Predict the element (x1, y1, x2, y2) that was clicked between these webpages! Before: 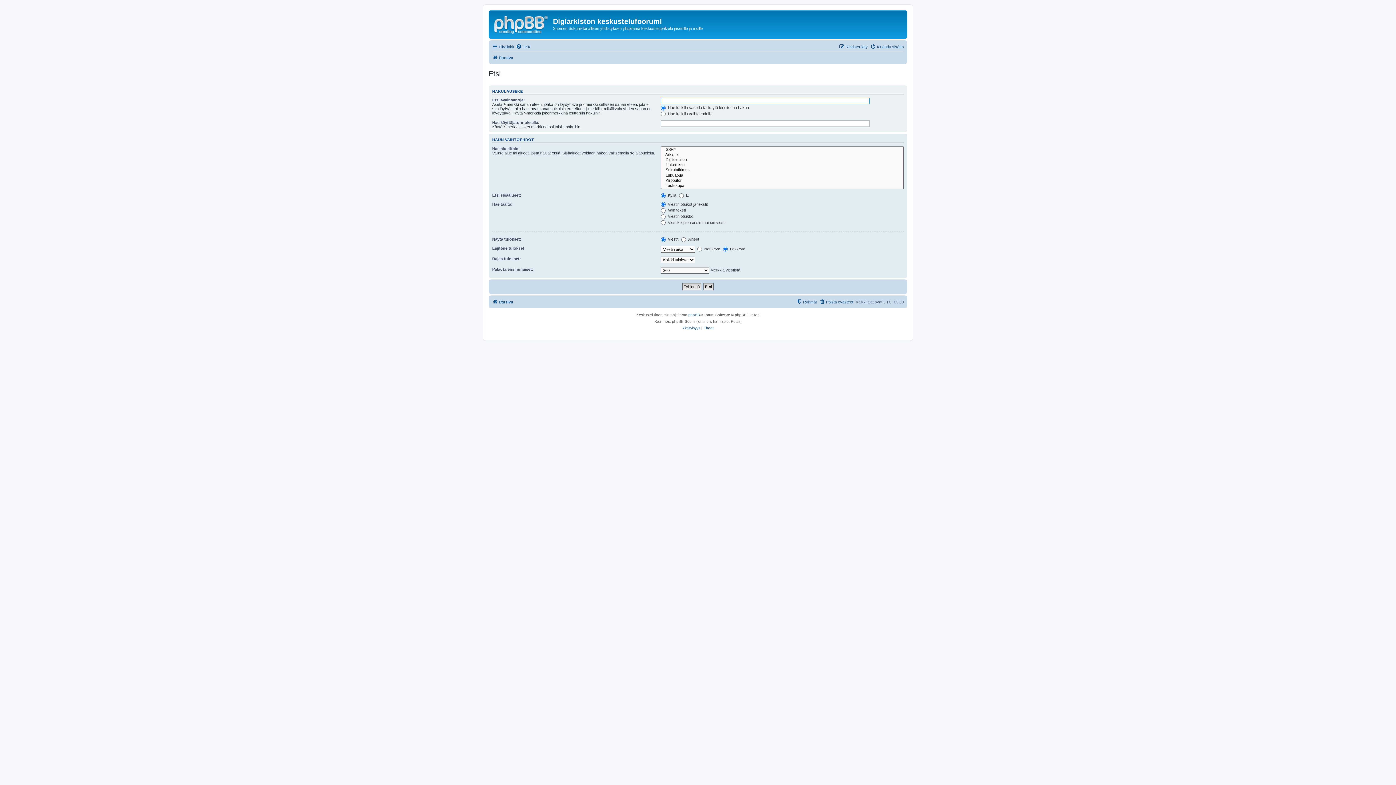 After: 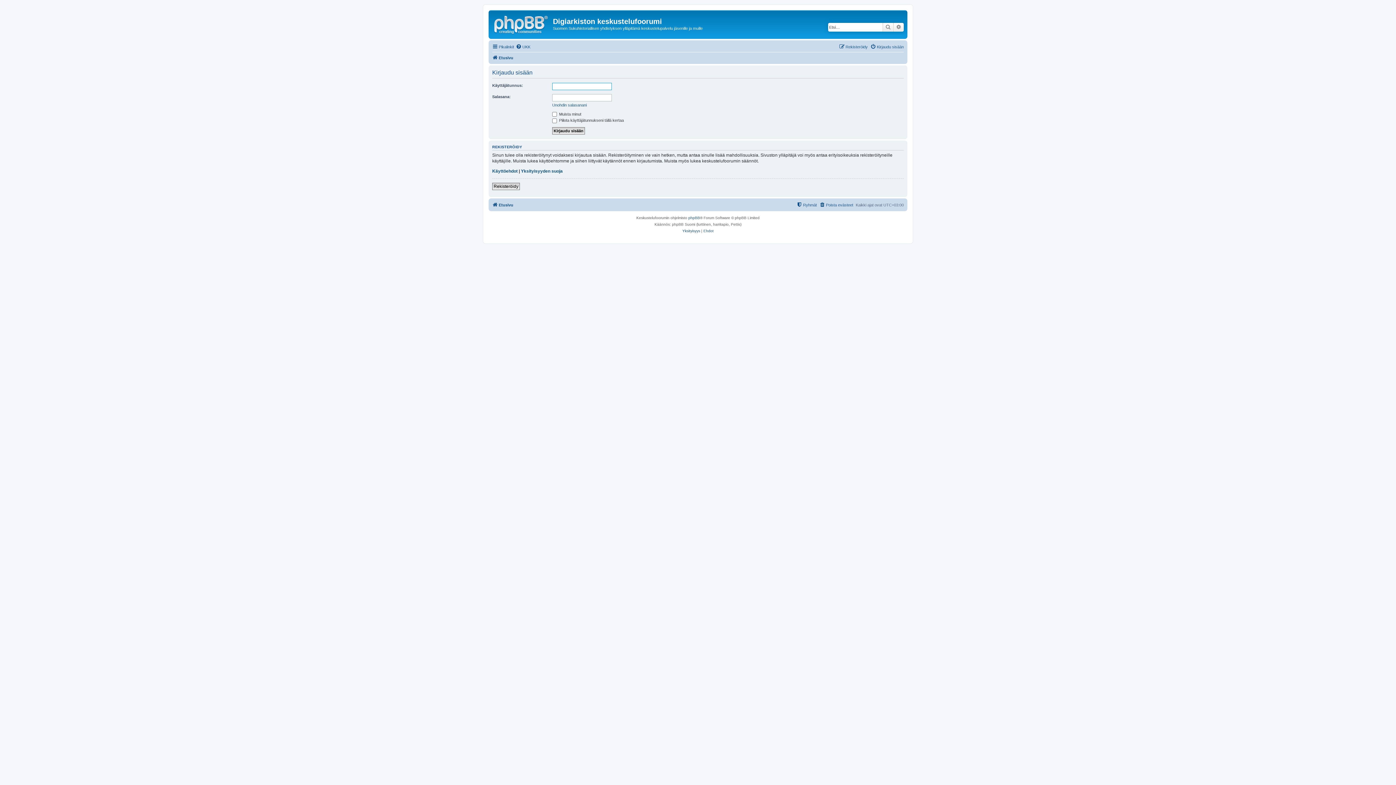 Action: bbox: (870, 42, 904, 51) label: Kirjaudu sisään